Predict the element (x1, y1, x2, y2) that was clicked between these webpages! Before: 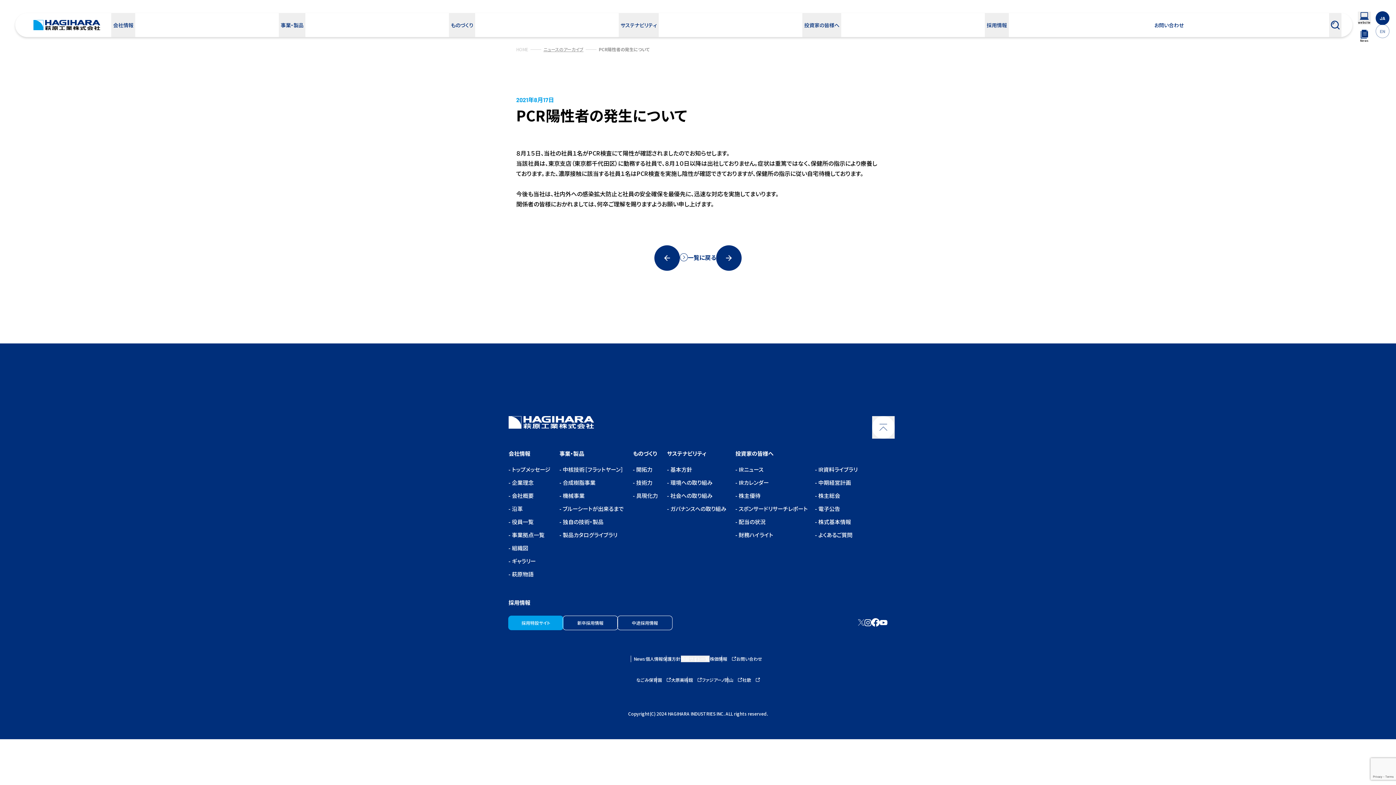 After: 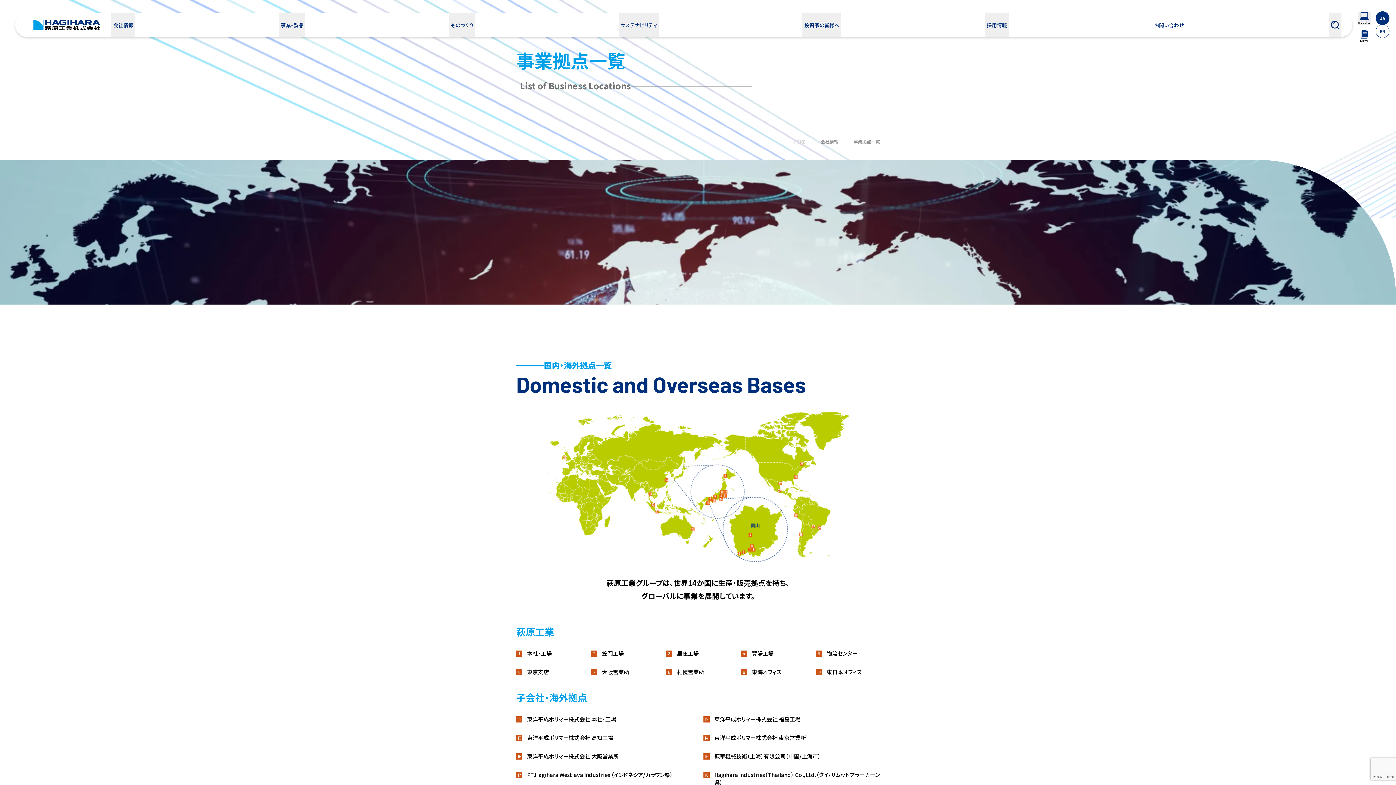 Action: bbox: (510, 531, 544, 539) label:  事業拠点一覧